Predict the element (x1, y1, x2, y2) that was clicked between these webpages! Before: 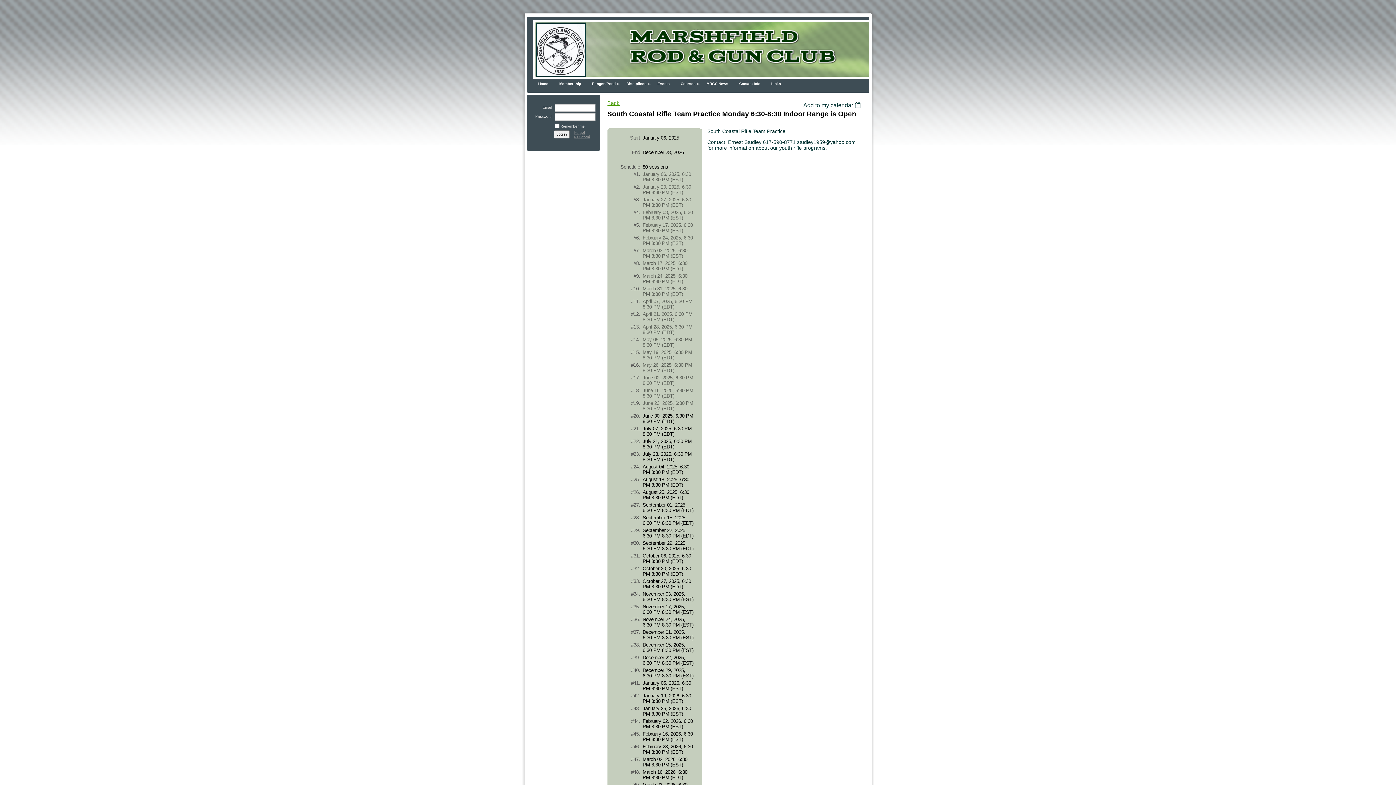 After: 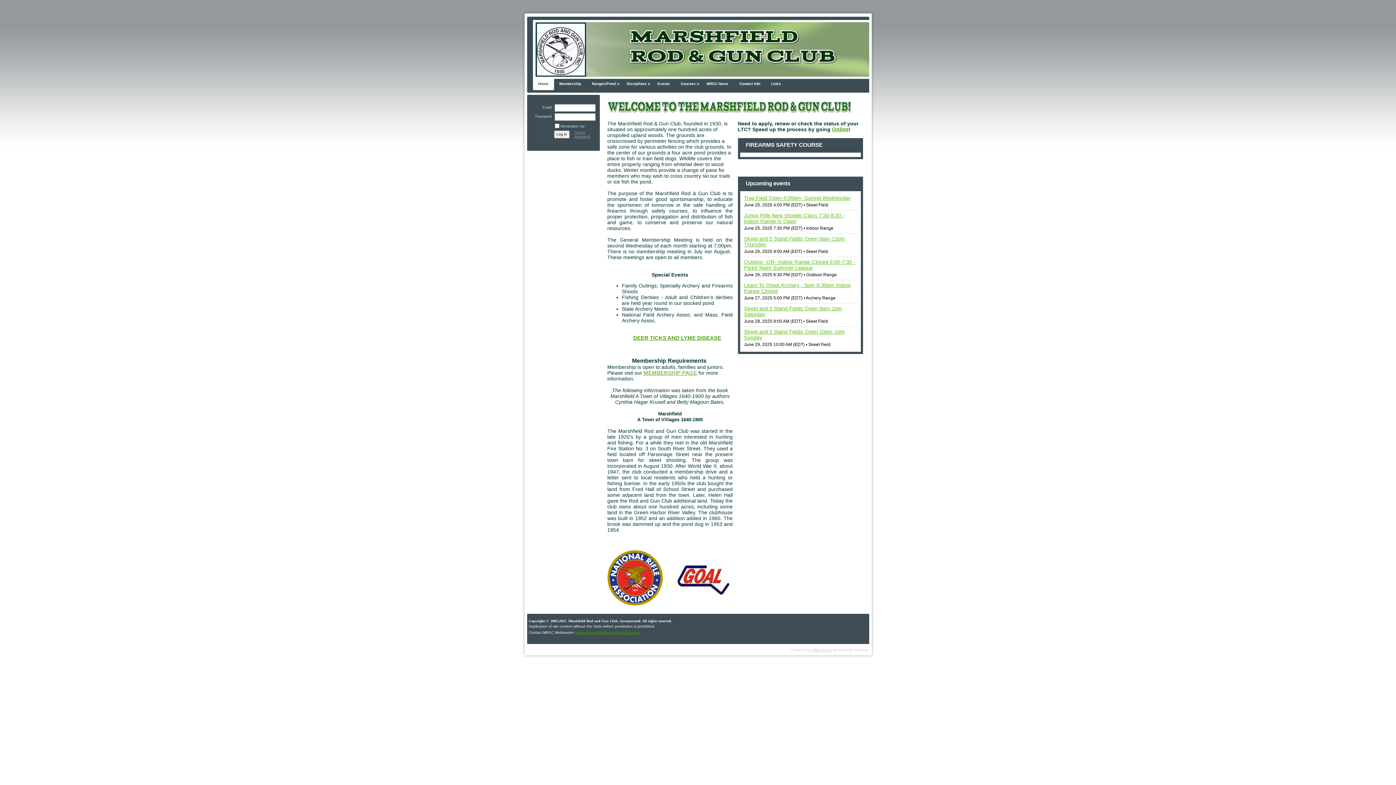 Action: label: Home bbox: (538, 81, 548, 85)